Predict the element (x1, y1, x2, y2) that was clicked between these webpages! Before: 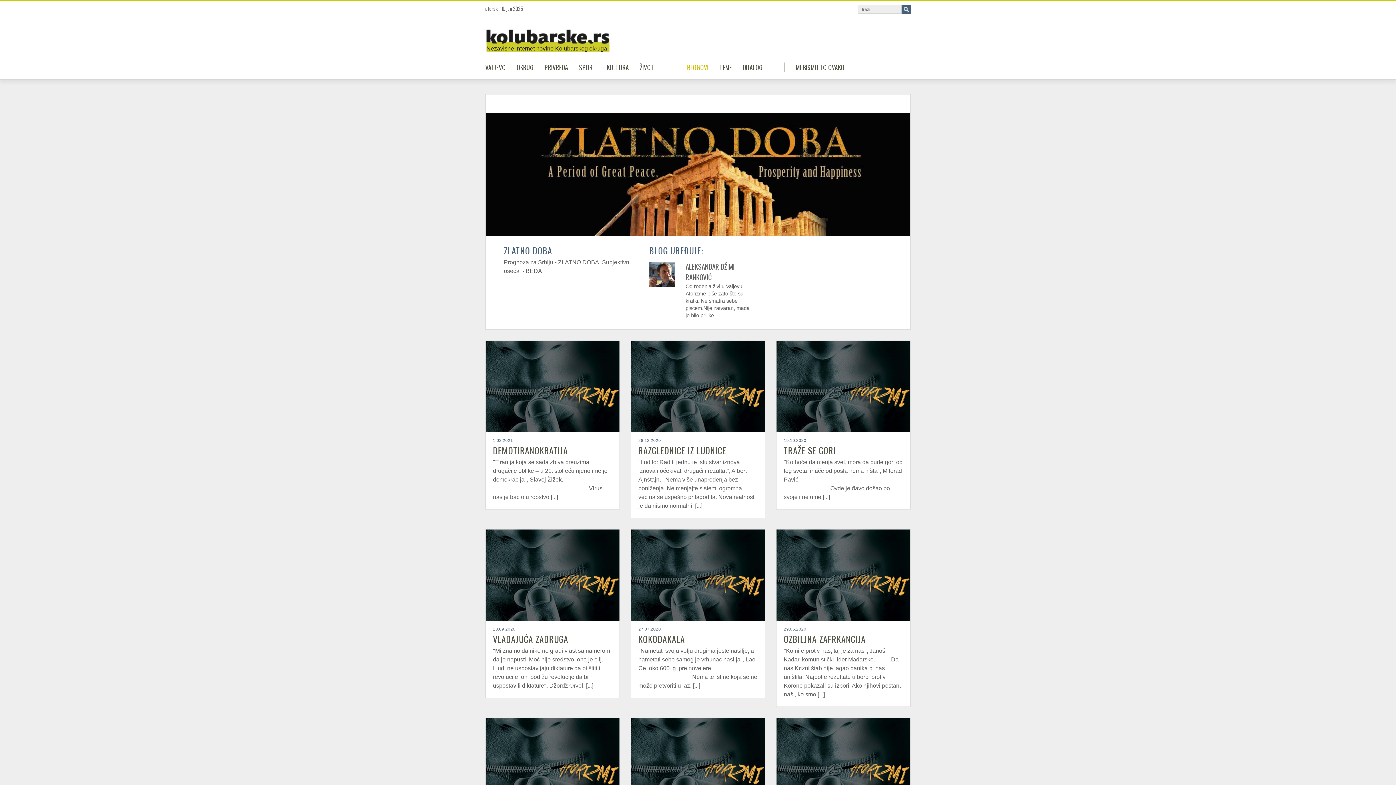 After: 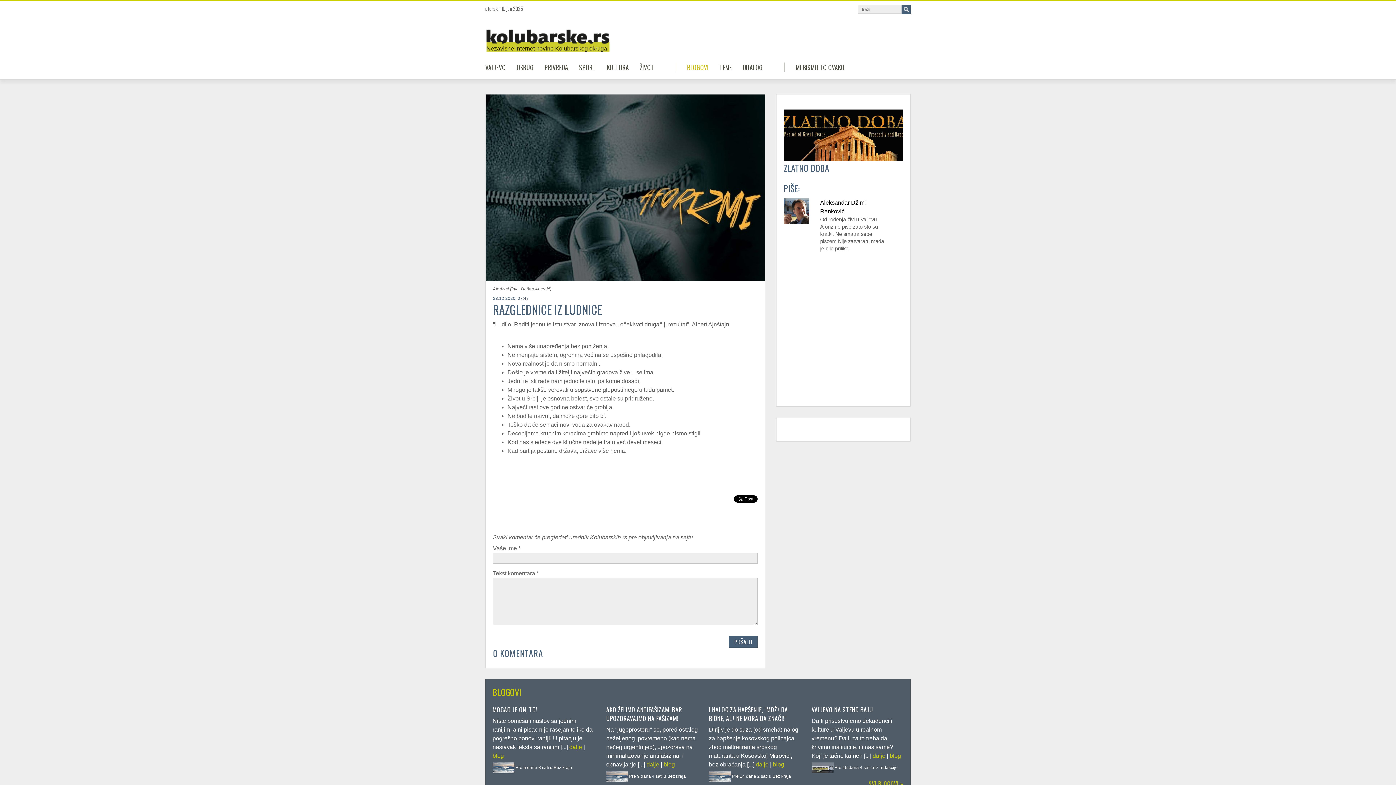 Action: bbox: (638, 444, 726, 457) label: RAZGLEDNICE IZ LUDNICE